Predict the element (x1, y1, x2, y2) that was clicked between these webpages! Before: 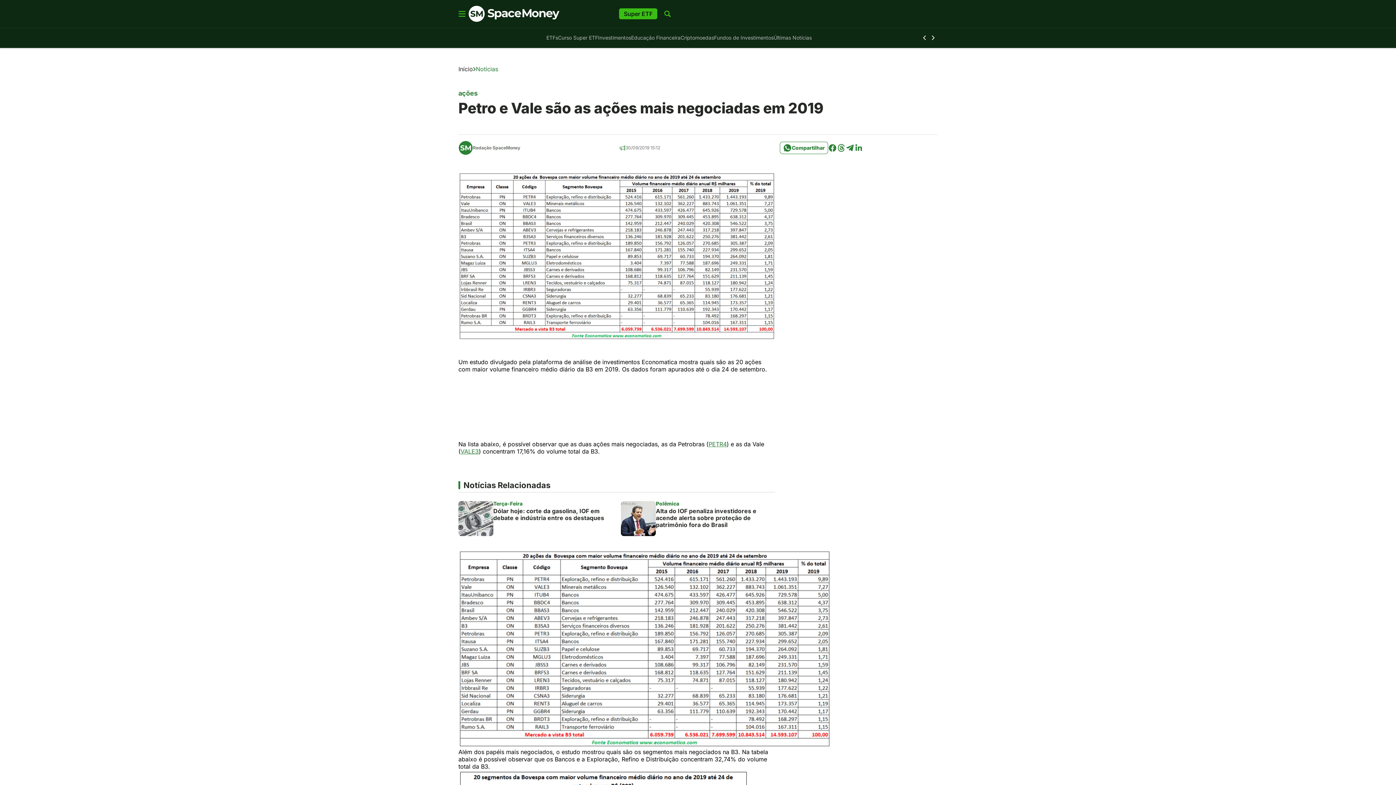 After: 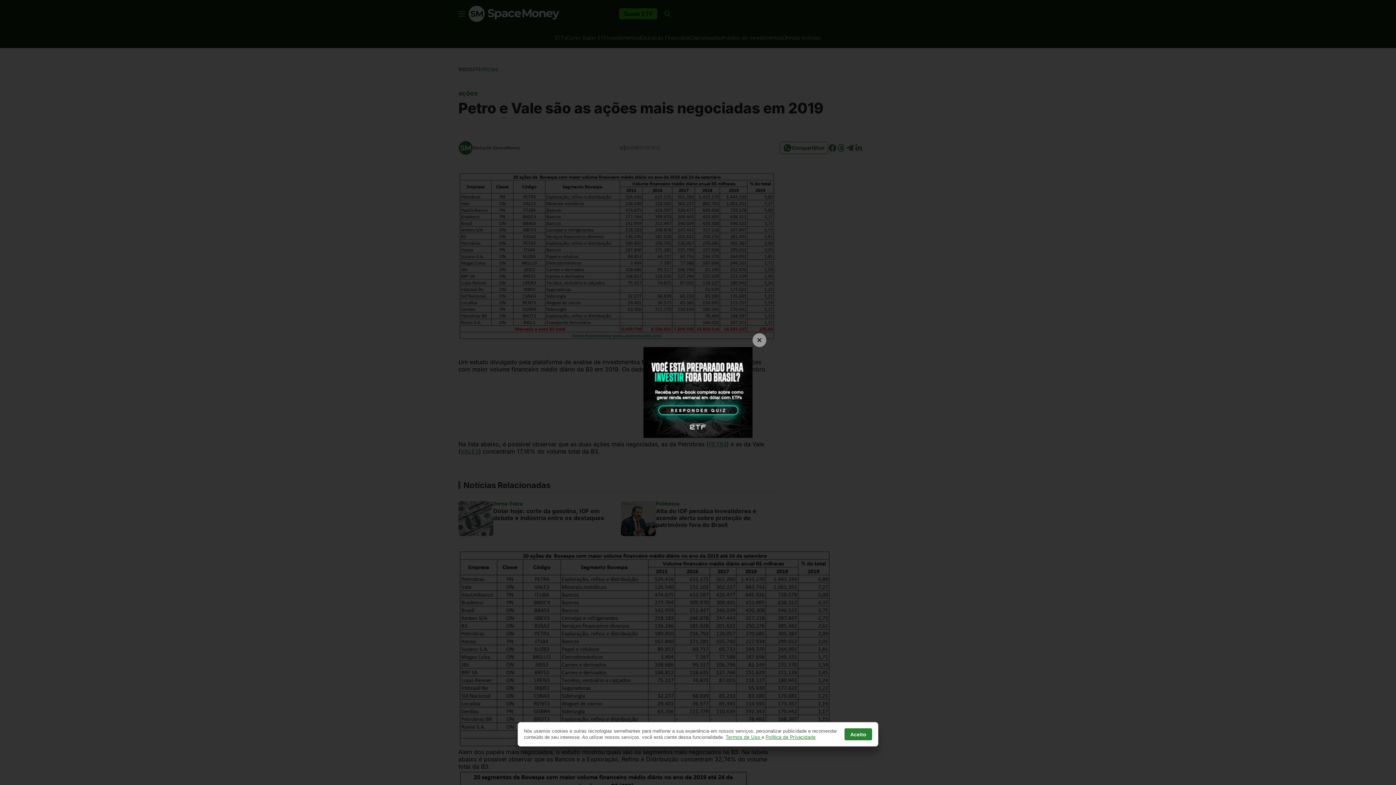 Action: bbox: (845, 143, 854, 152)